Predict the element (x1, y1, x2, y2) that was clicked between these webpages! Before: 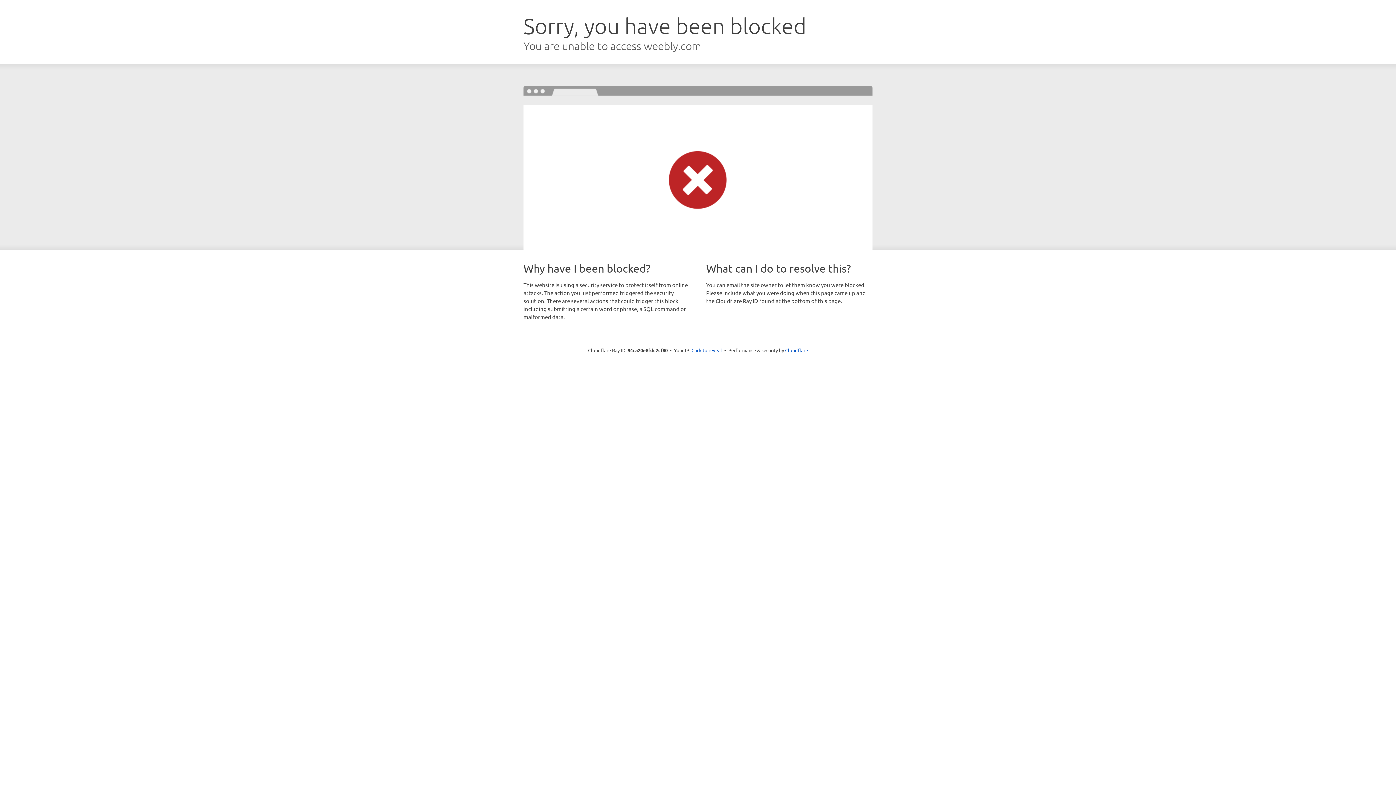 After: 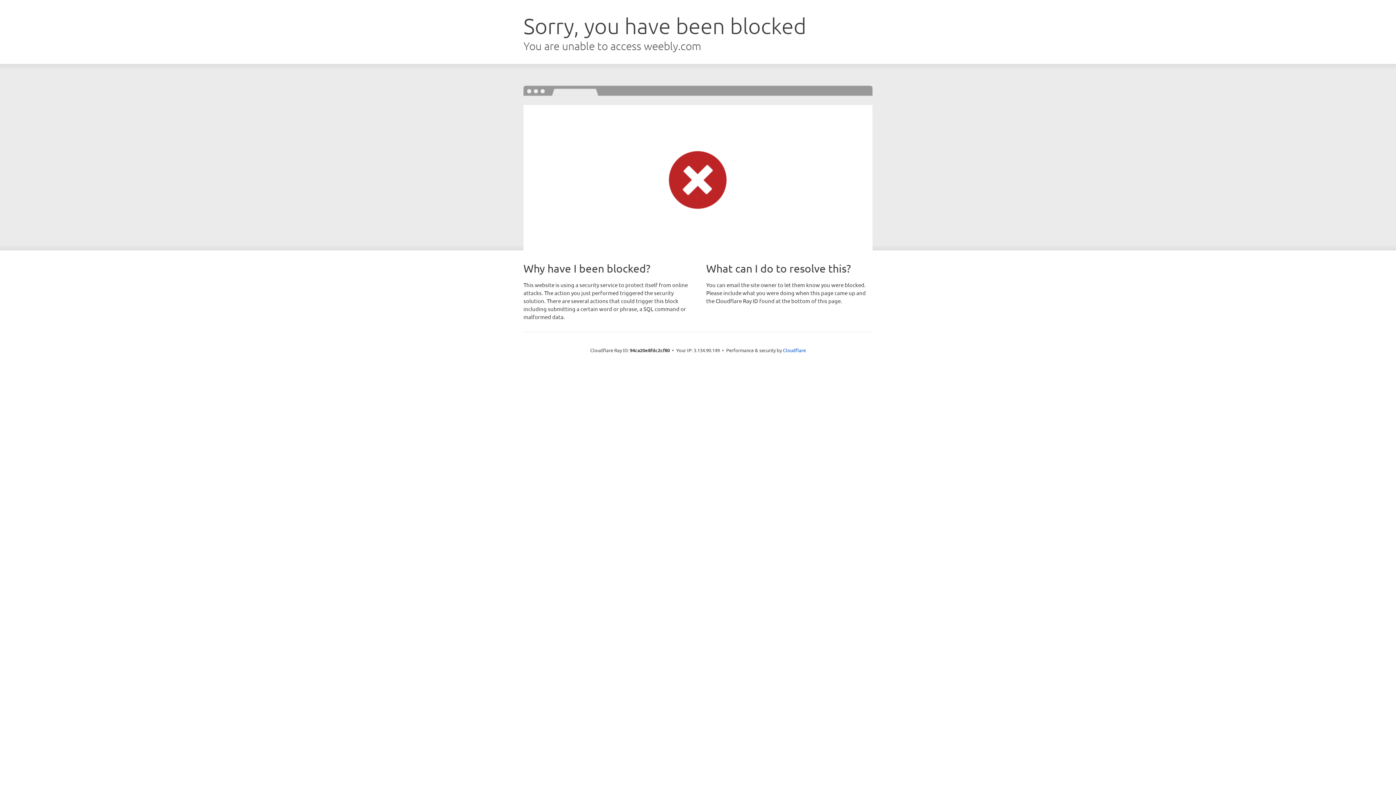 Action: bbox: (691, 346, 722, 353) label: Click to reveal